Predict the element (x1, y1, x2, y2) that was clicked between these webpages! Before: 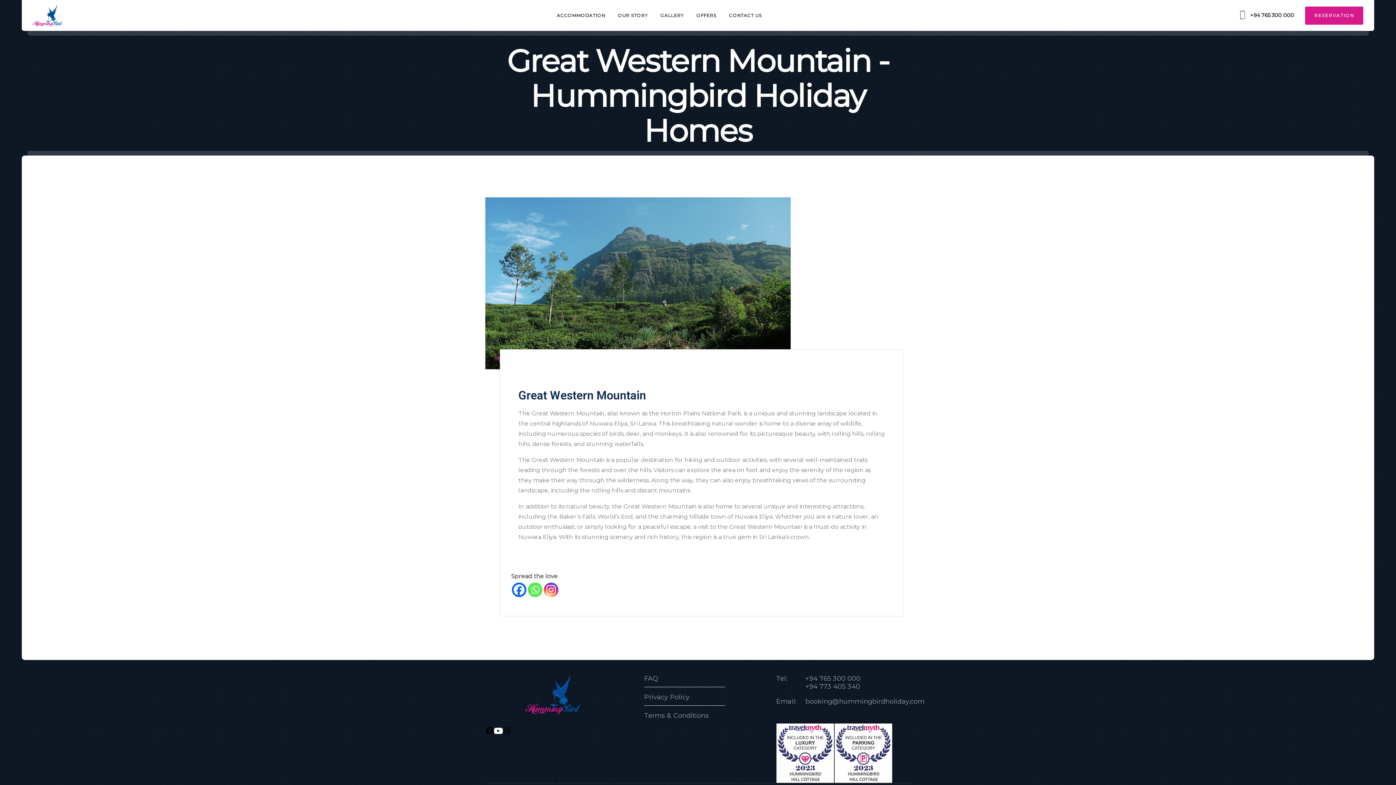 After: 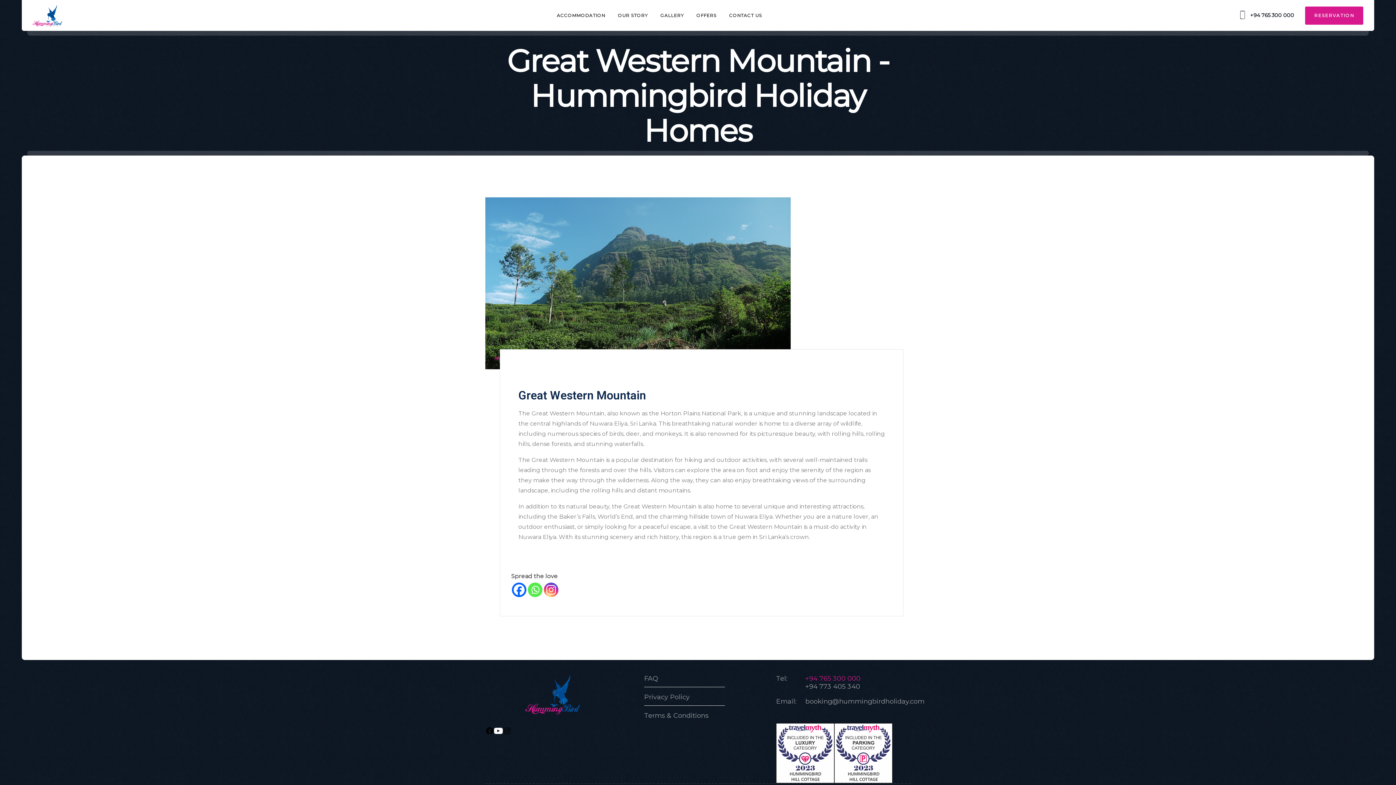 Action: bbox: (805, 674, 860, 682) label: +94 765 300 000